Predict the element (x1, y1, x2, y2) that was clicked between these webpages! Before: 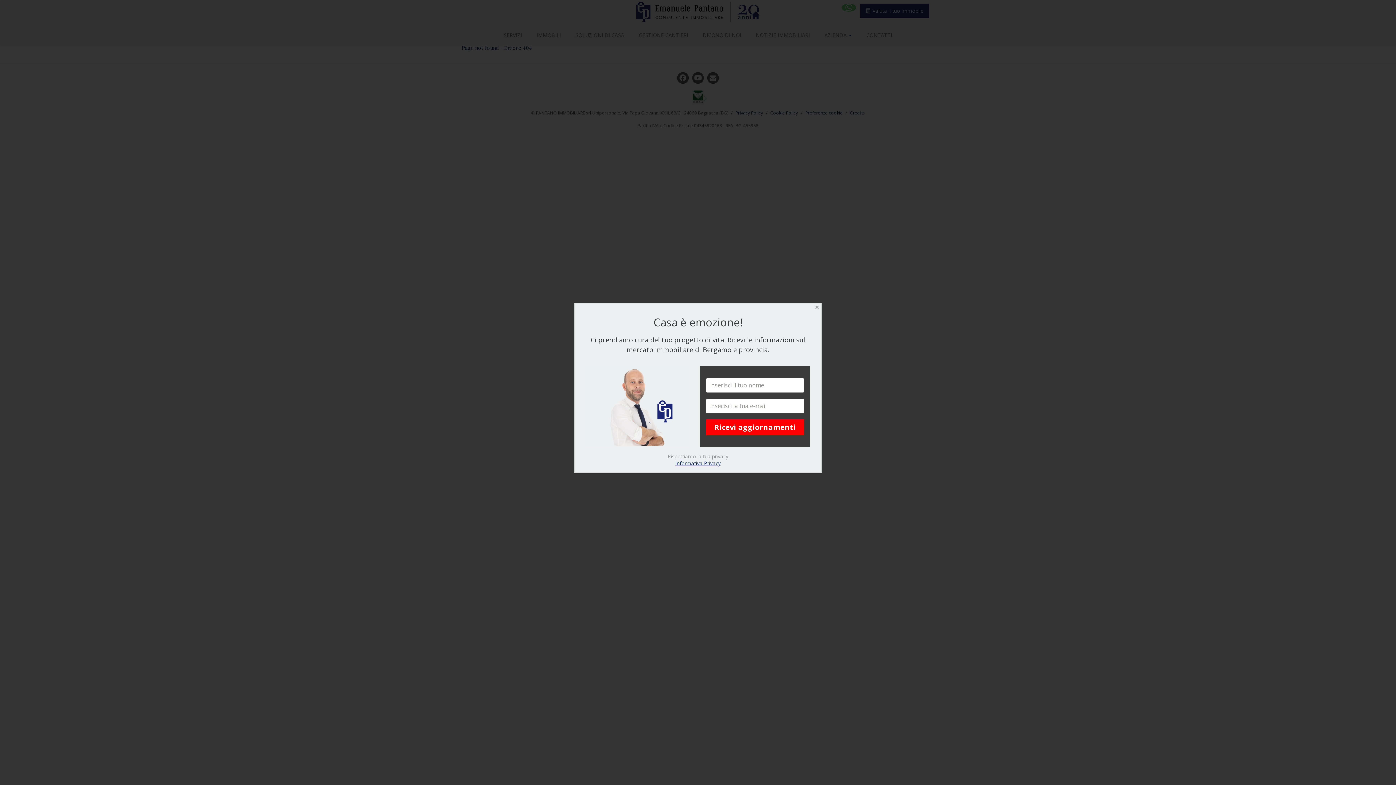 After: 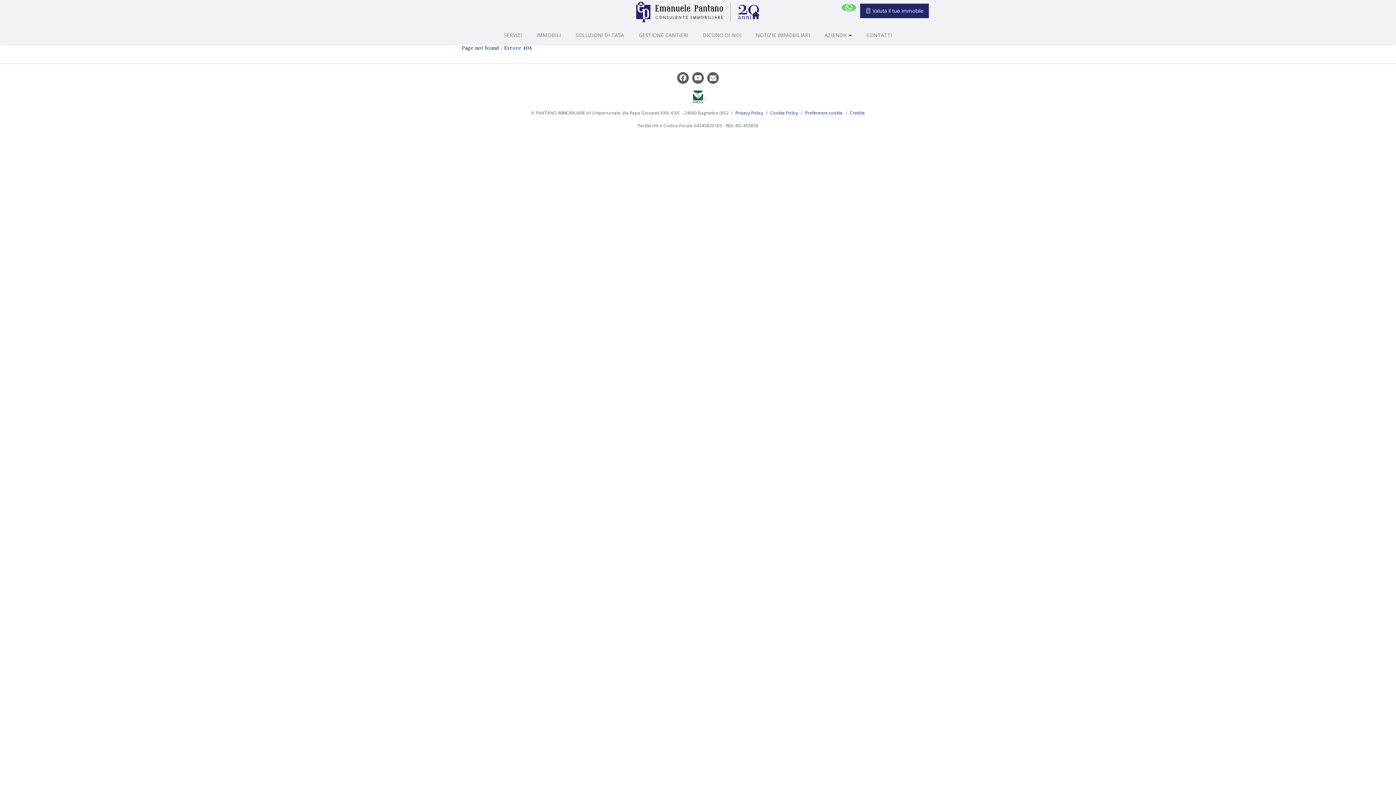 Action: label: Close bbox: (812, 303, 821, 312)